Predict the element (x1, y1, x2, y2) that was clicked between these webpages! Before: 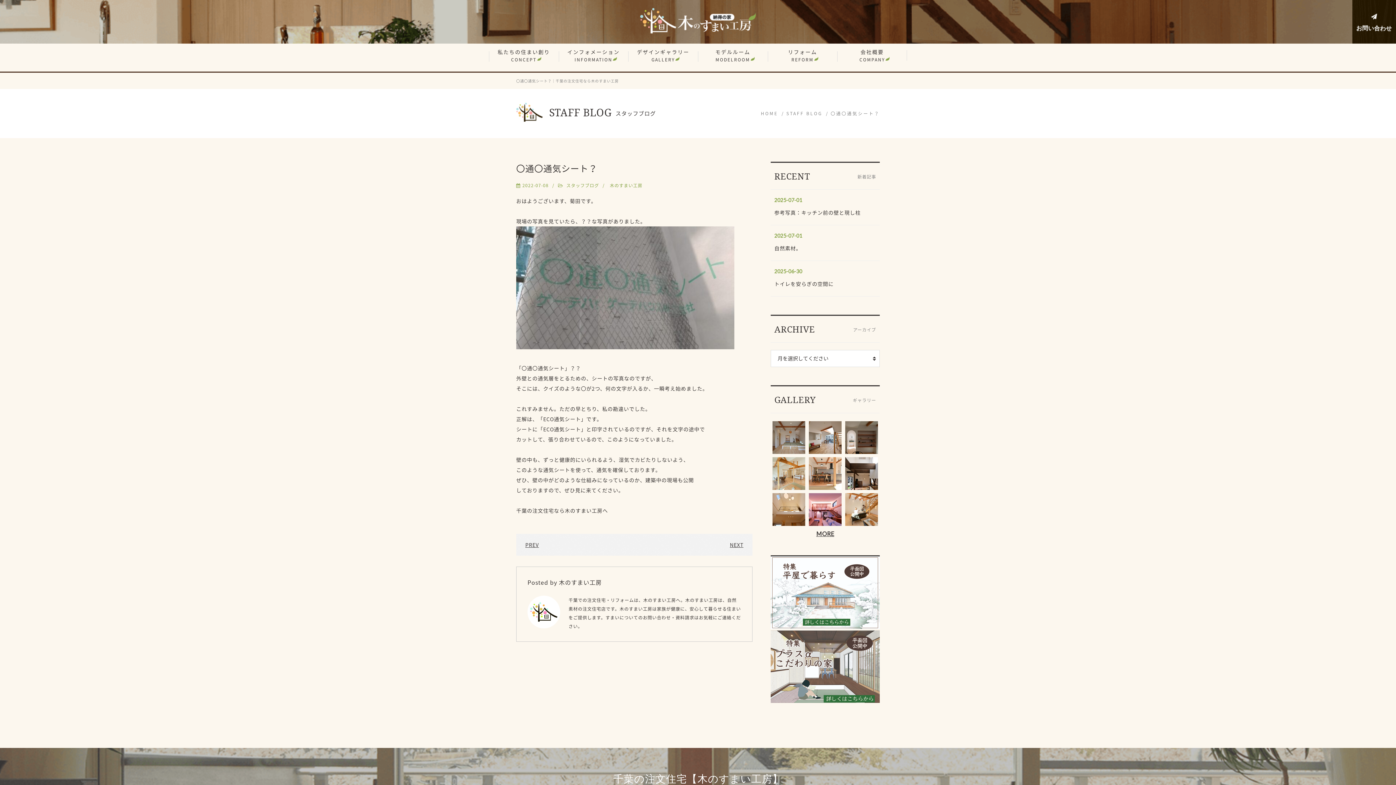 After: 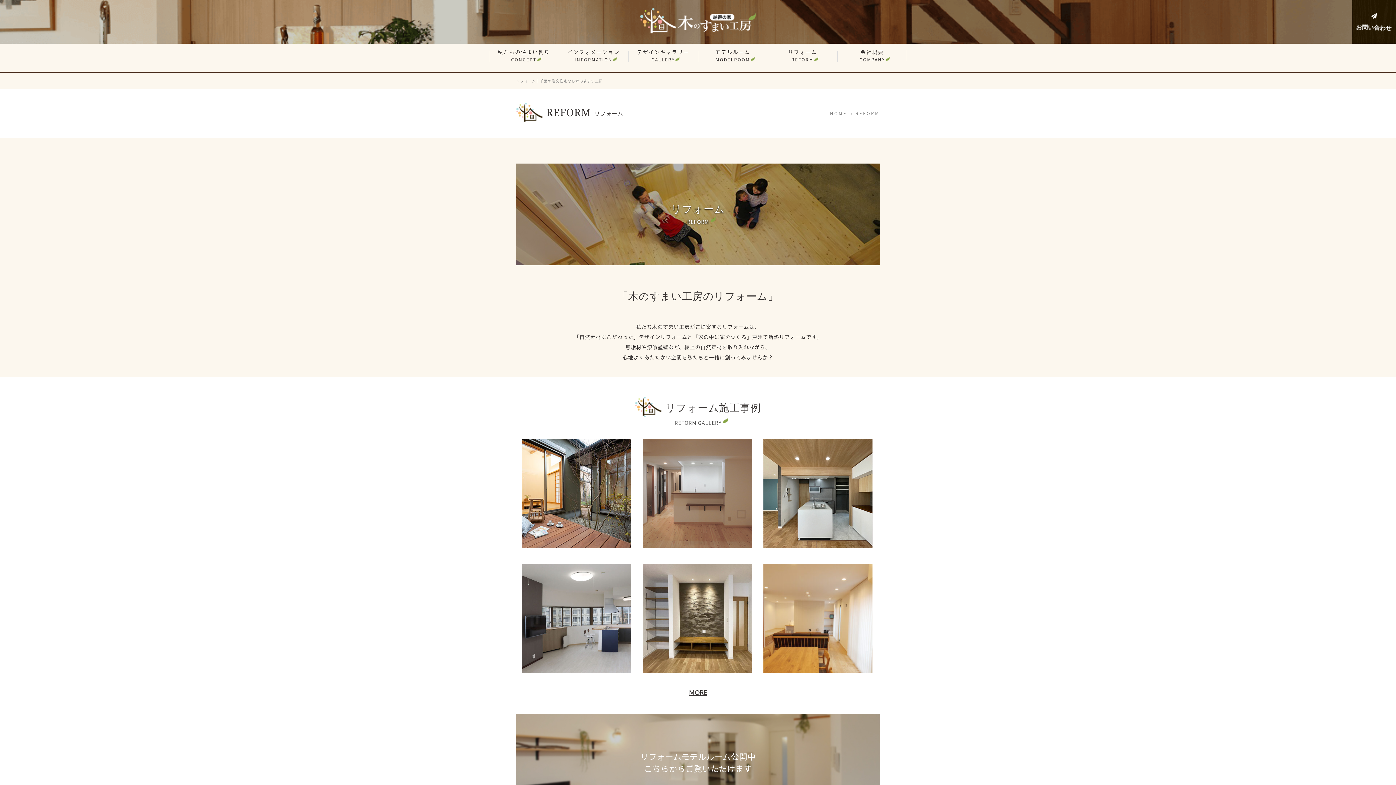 Action: label: リフォーム
REFORM bbox: (767, 43, 837, 67)